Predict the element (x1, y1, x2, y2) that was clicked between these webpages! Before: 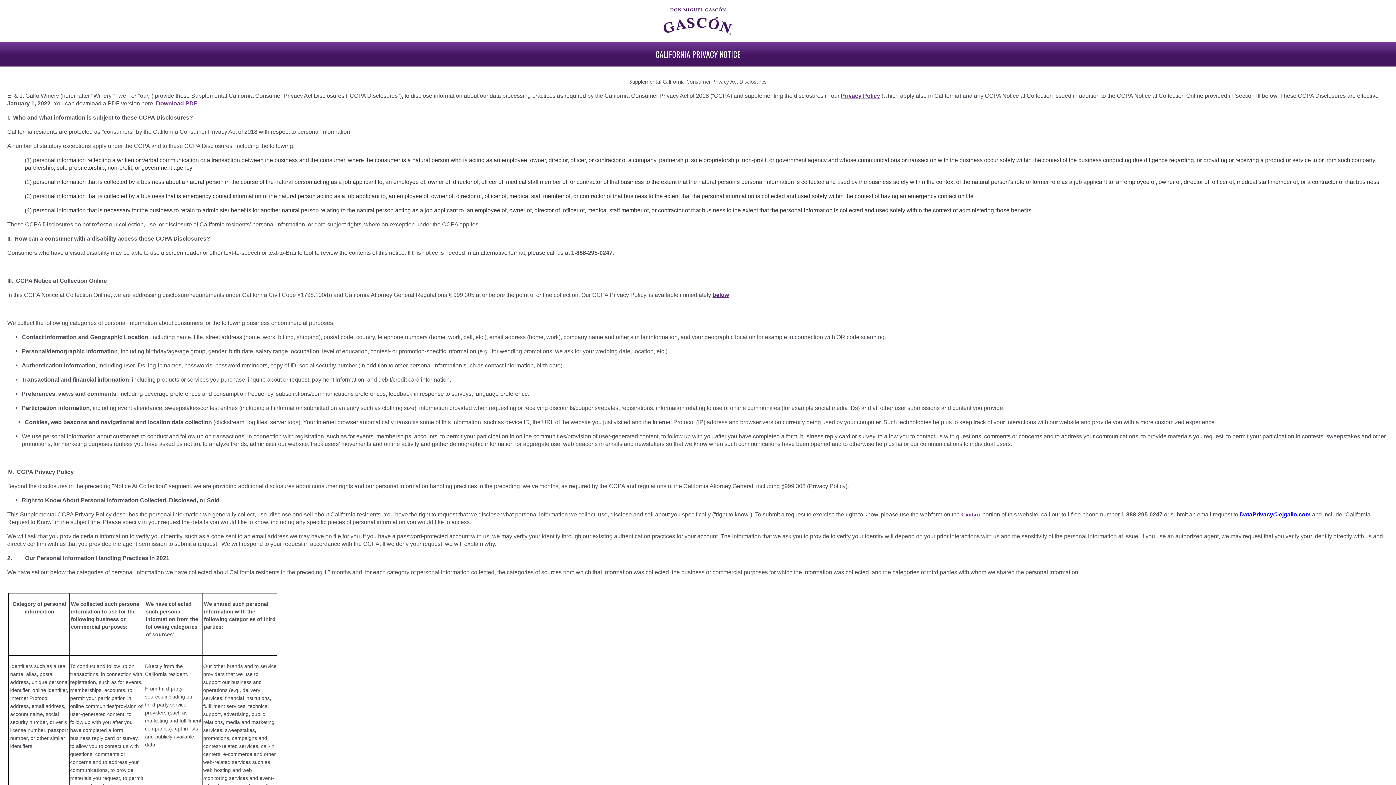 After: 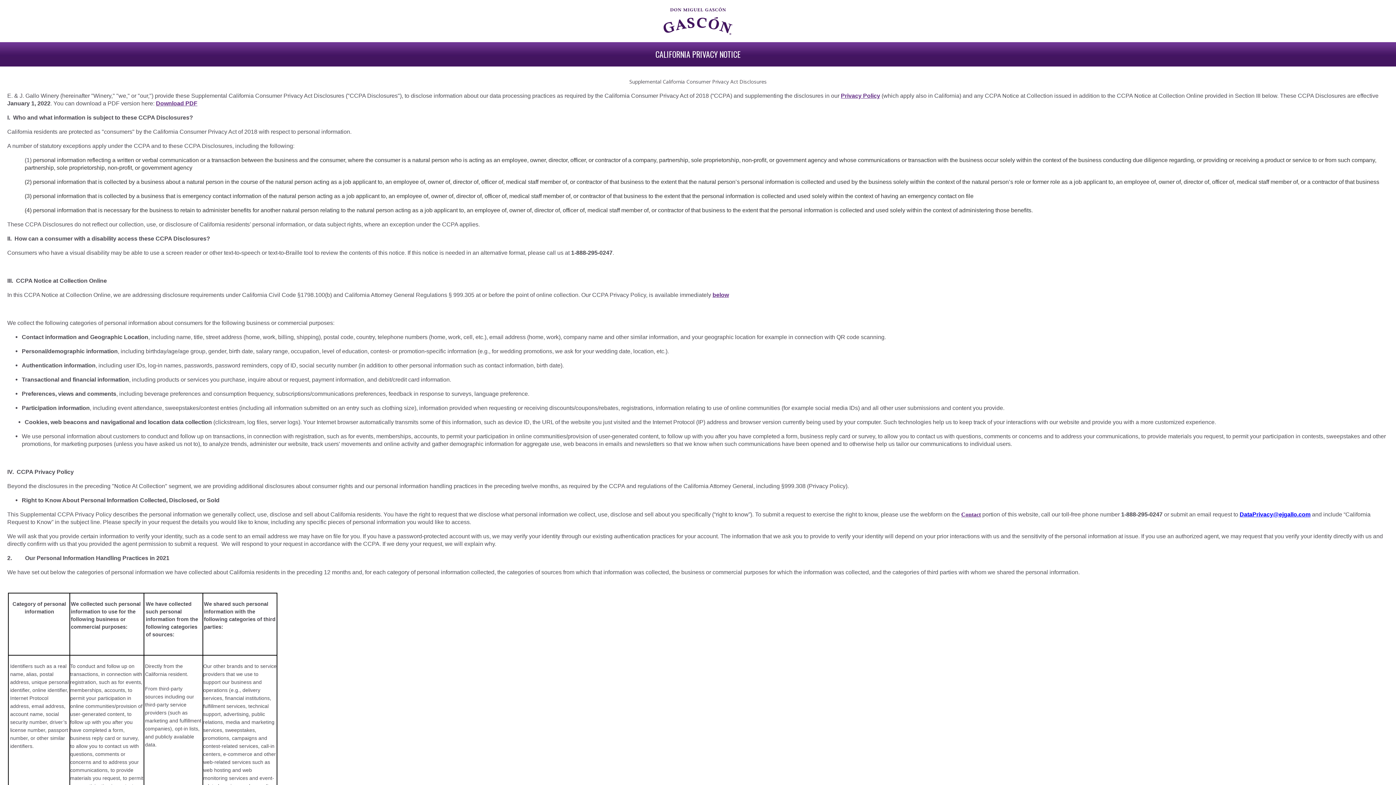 Action: bbox: (712, 292, 729, 298) label: below